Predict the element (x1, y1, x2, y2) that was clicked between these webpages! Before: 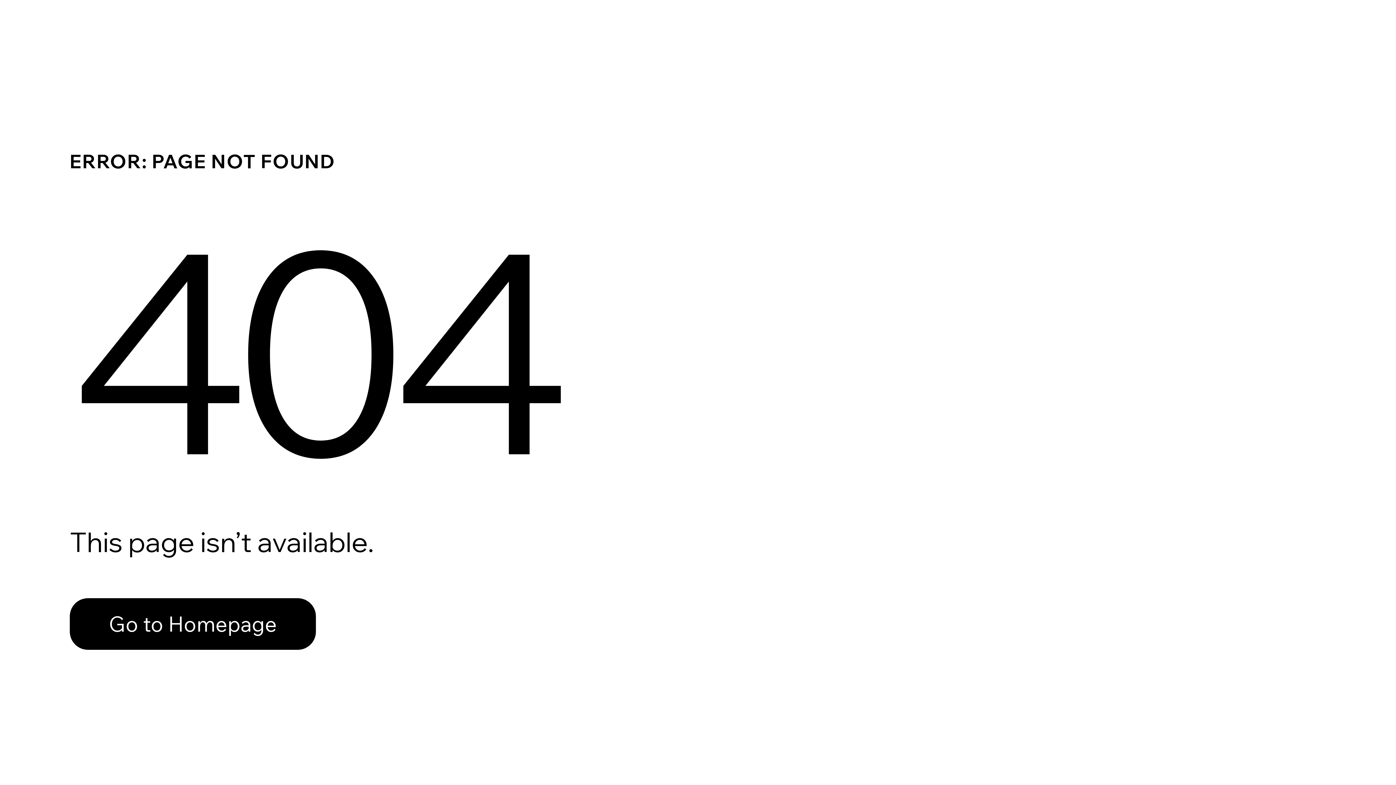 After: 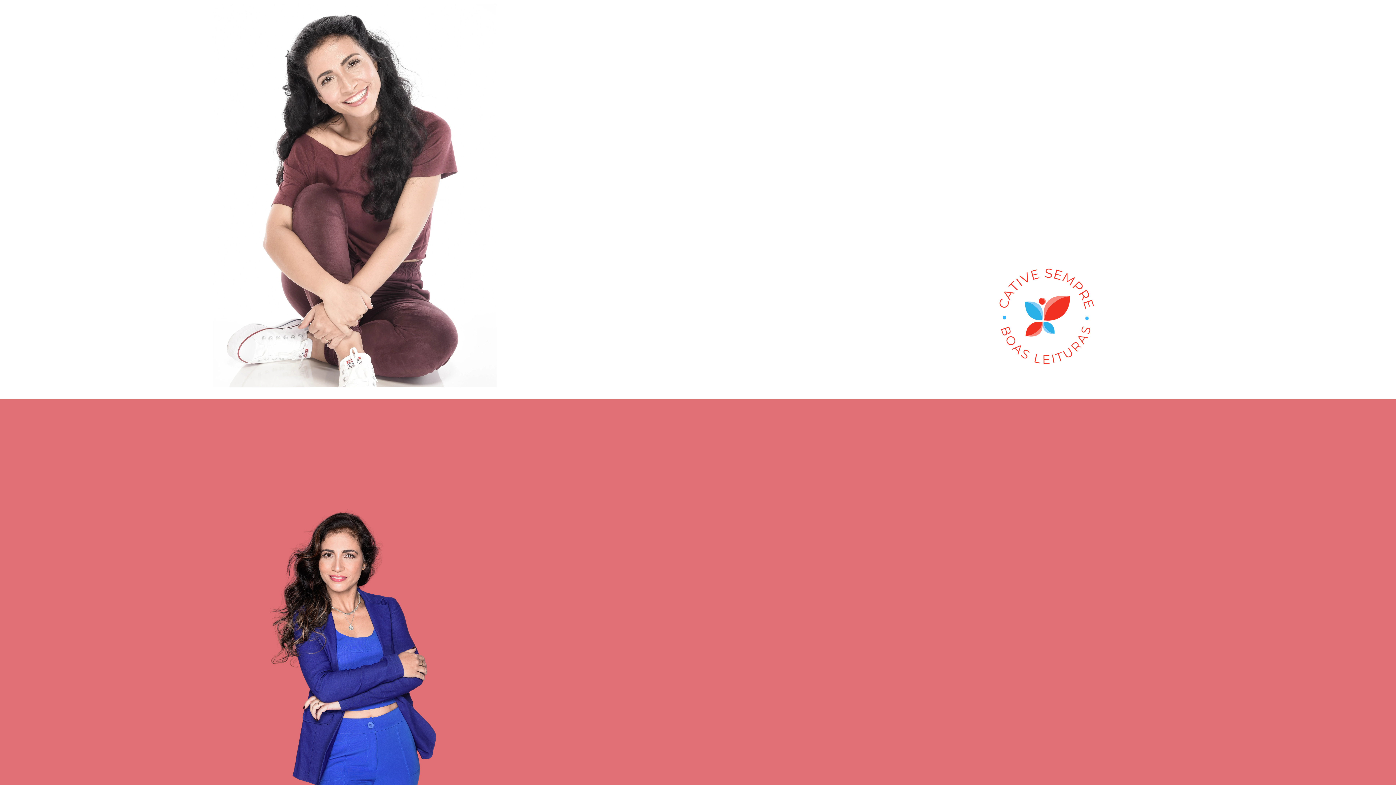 Action: bbox: (69, 582, 768, 659) label: Go to Homepage